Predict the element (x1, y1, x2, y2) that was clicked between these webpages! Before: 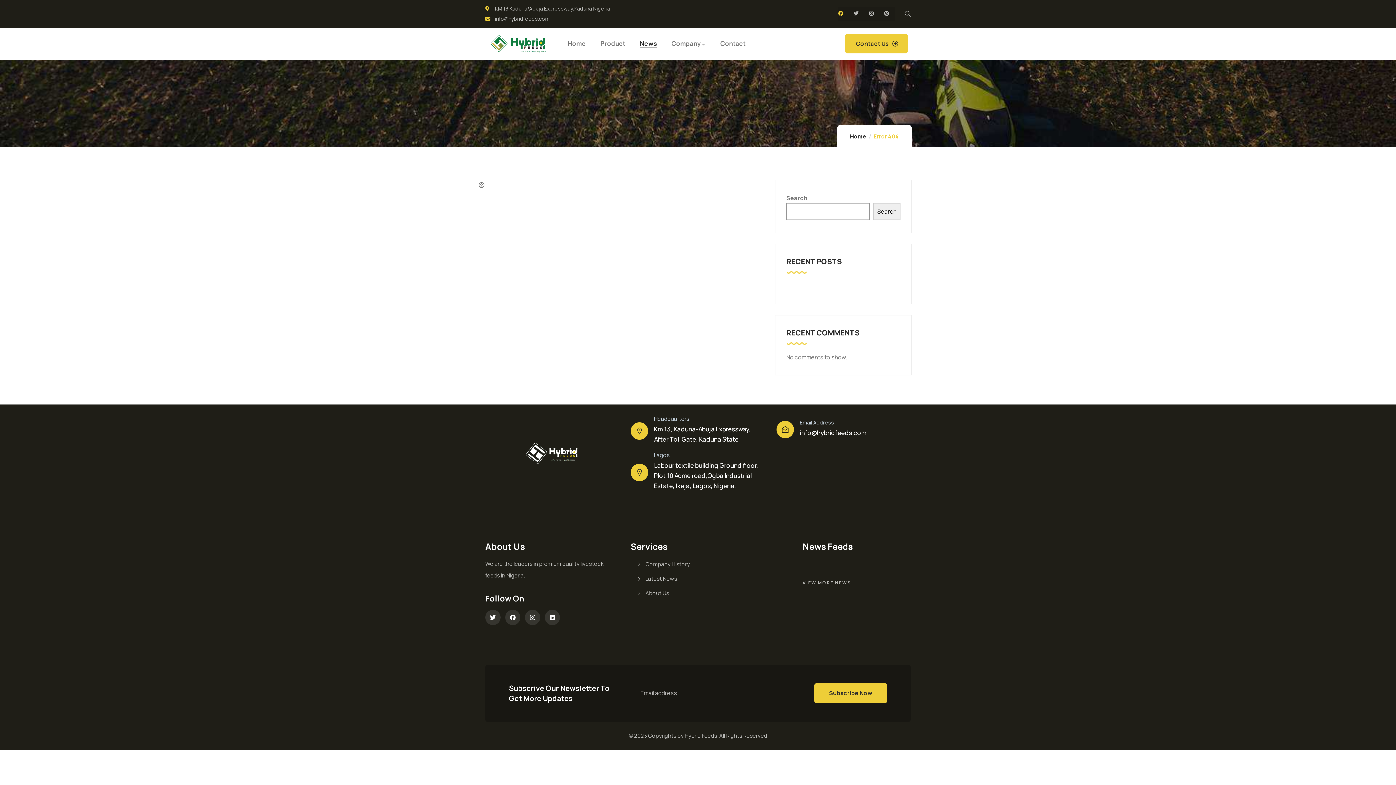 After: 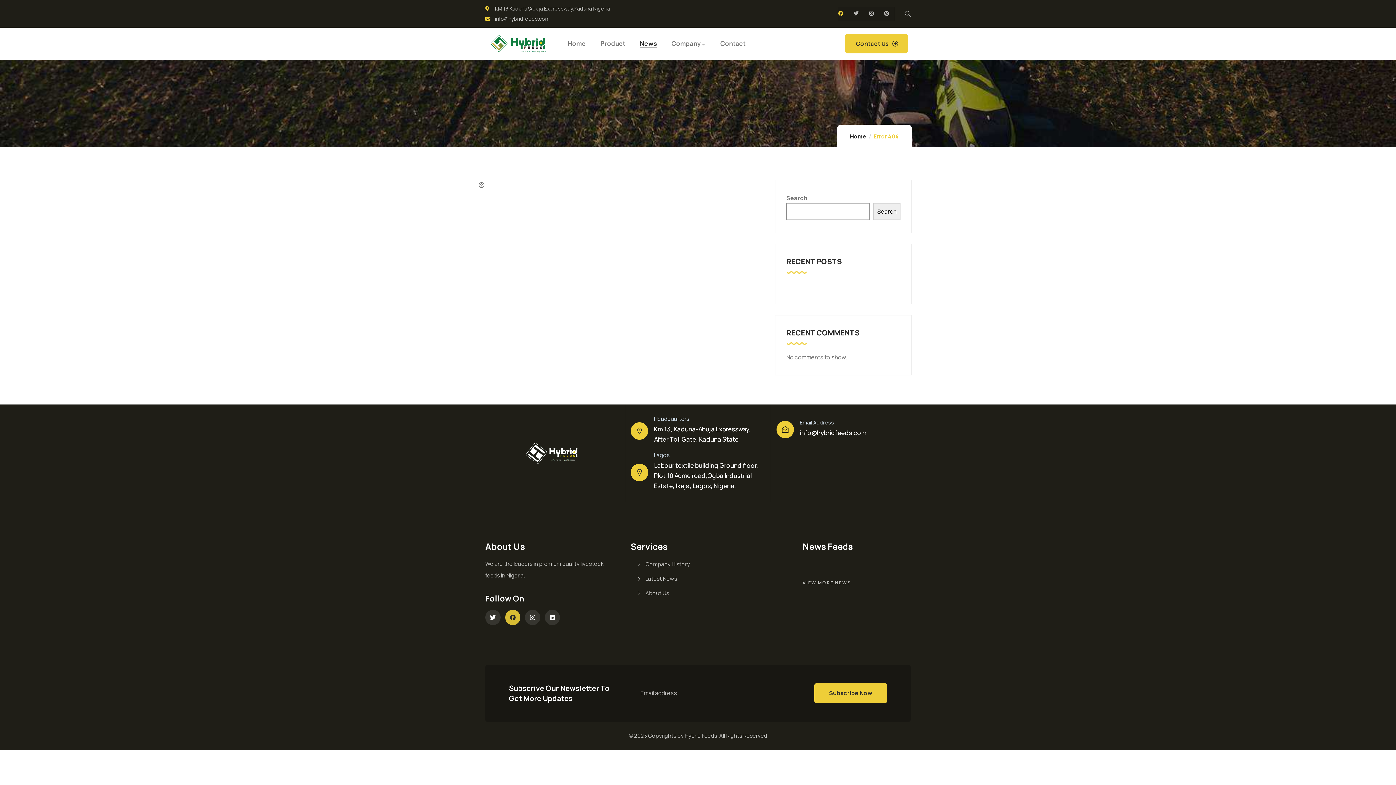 Action: bbox: (505, 610, 520, 625) label: Facebook